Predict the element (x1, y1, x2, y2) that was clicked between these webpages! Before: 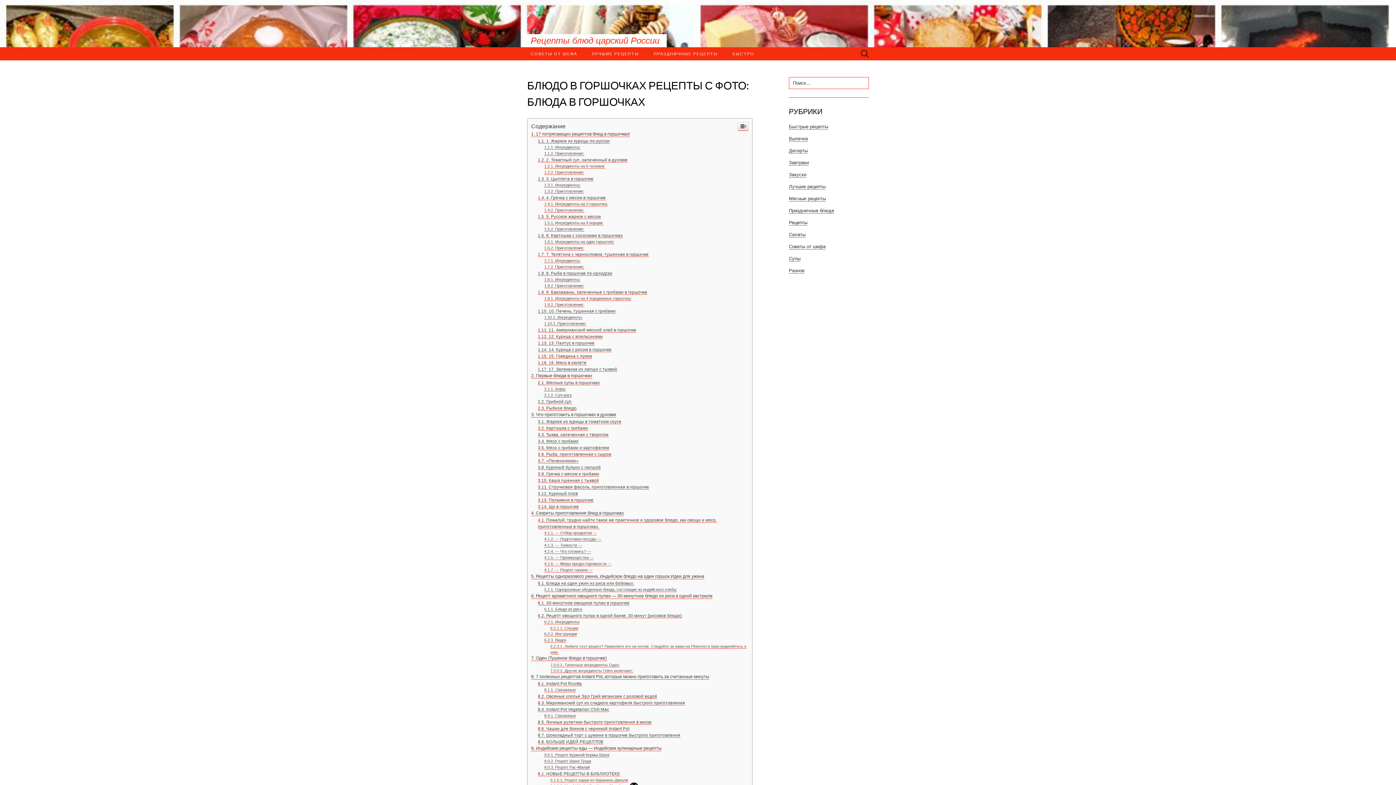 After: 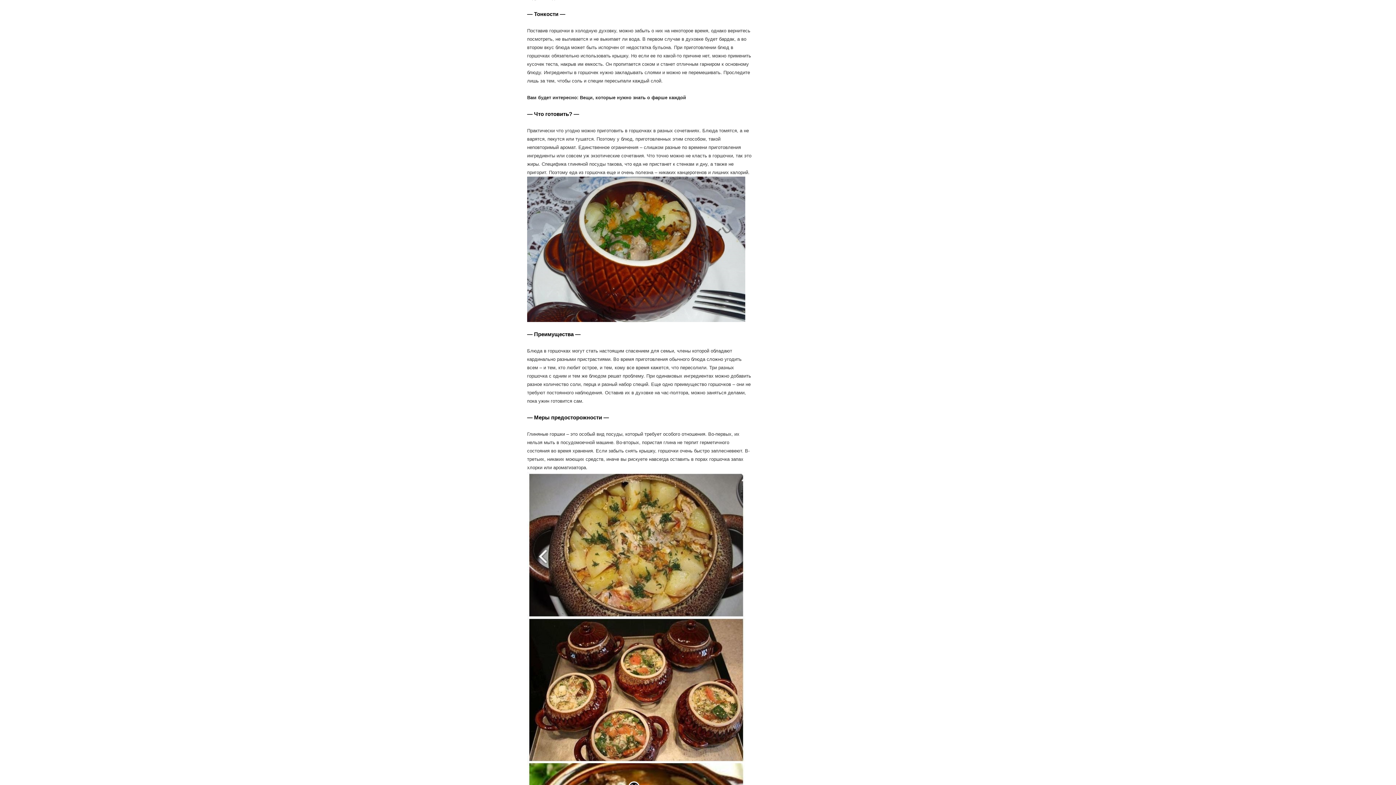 Action: label: — Тонкости — bbox: (544, 652, 582, 657)